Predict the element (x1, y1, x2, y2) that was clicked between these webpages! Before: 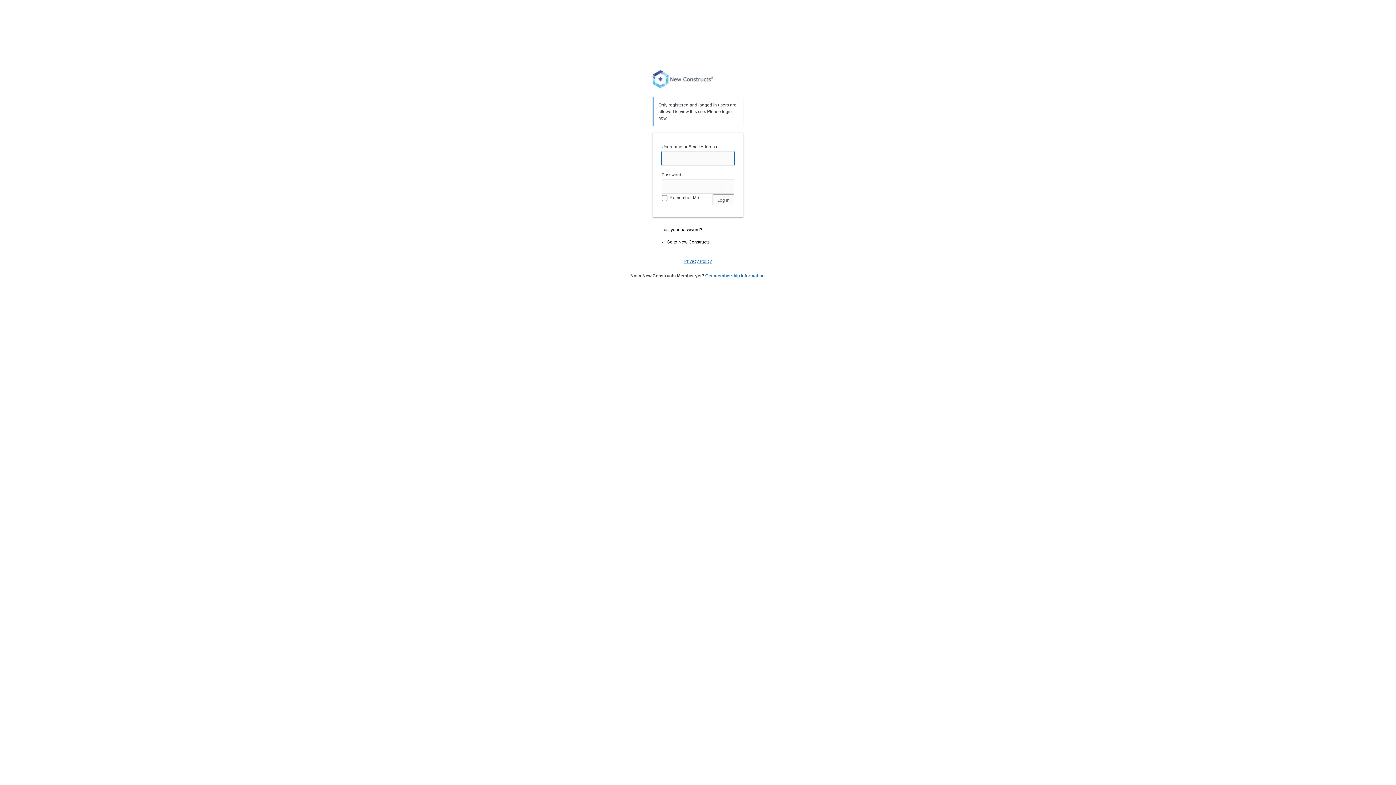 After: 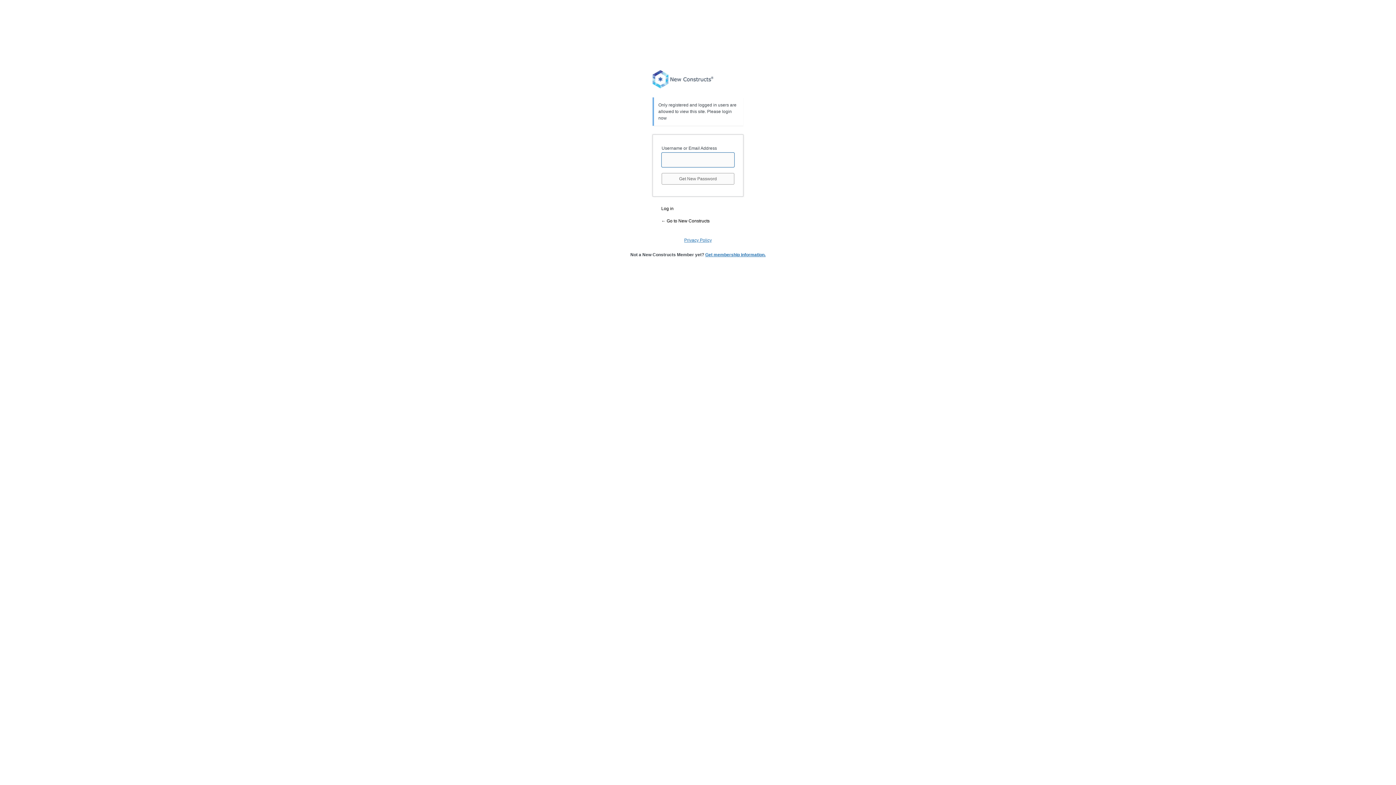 Action: bbox: (661, 227, 702, 232) label: Lost your password?